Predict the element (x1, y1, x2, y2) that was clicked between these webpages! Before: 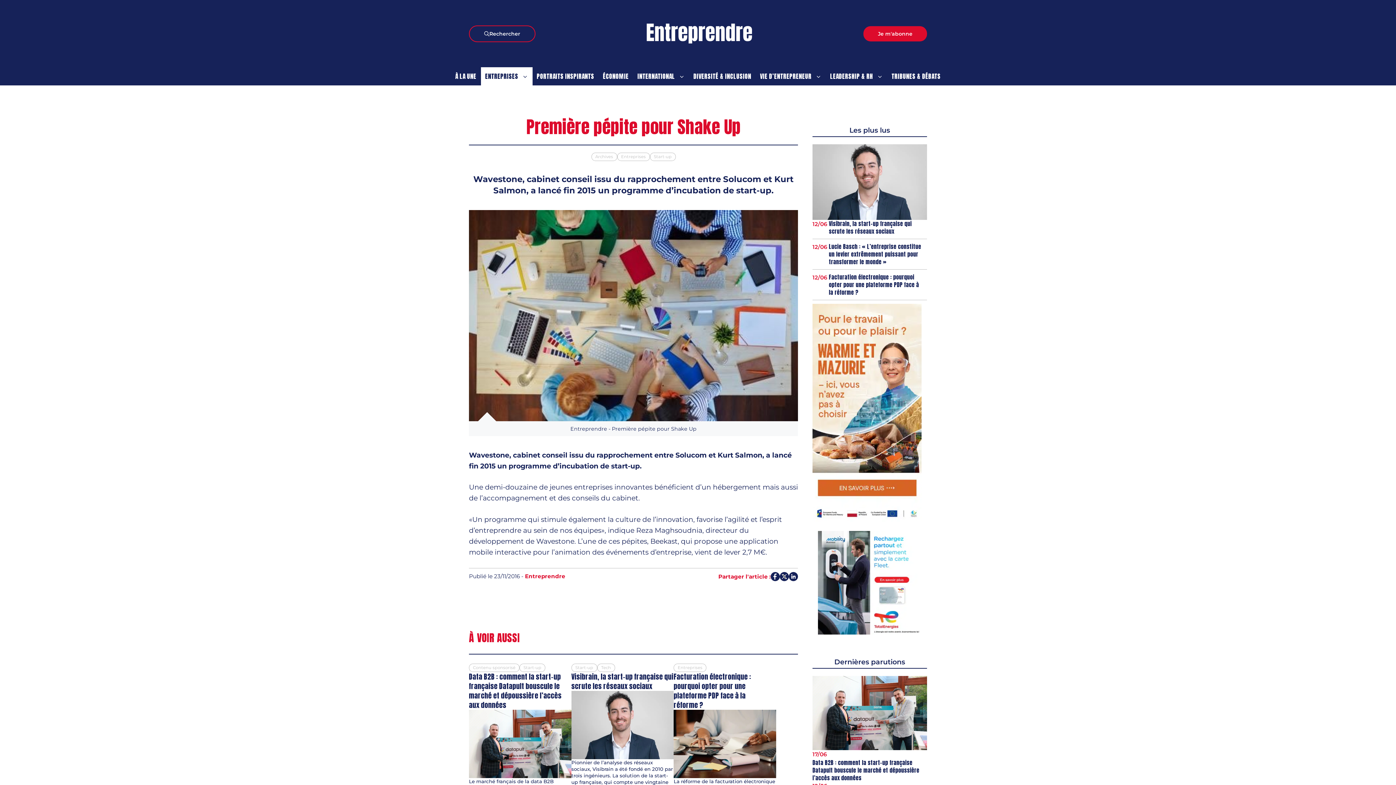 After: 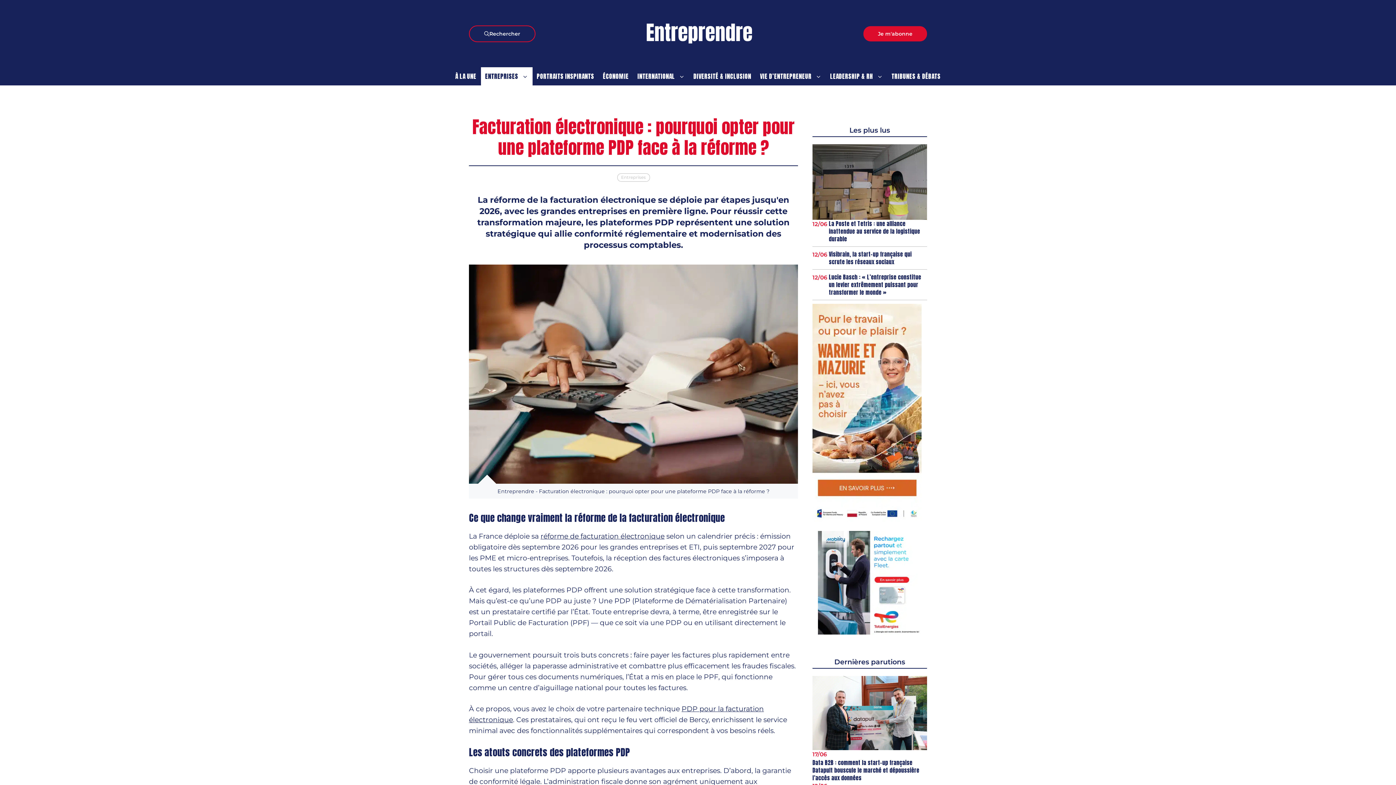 Action: label: 12/06
Facturation électronique : pourquoi opter pour une plateforme PDP face à la réforme ? bbox: (812, 273, 927, 296)